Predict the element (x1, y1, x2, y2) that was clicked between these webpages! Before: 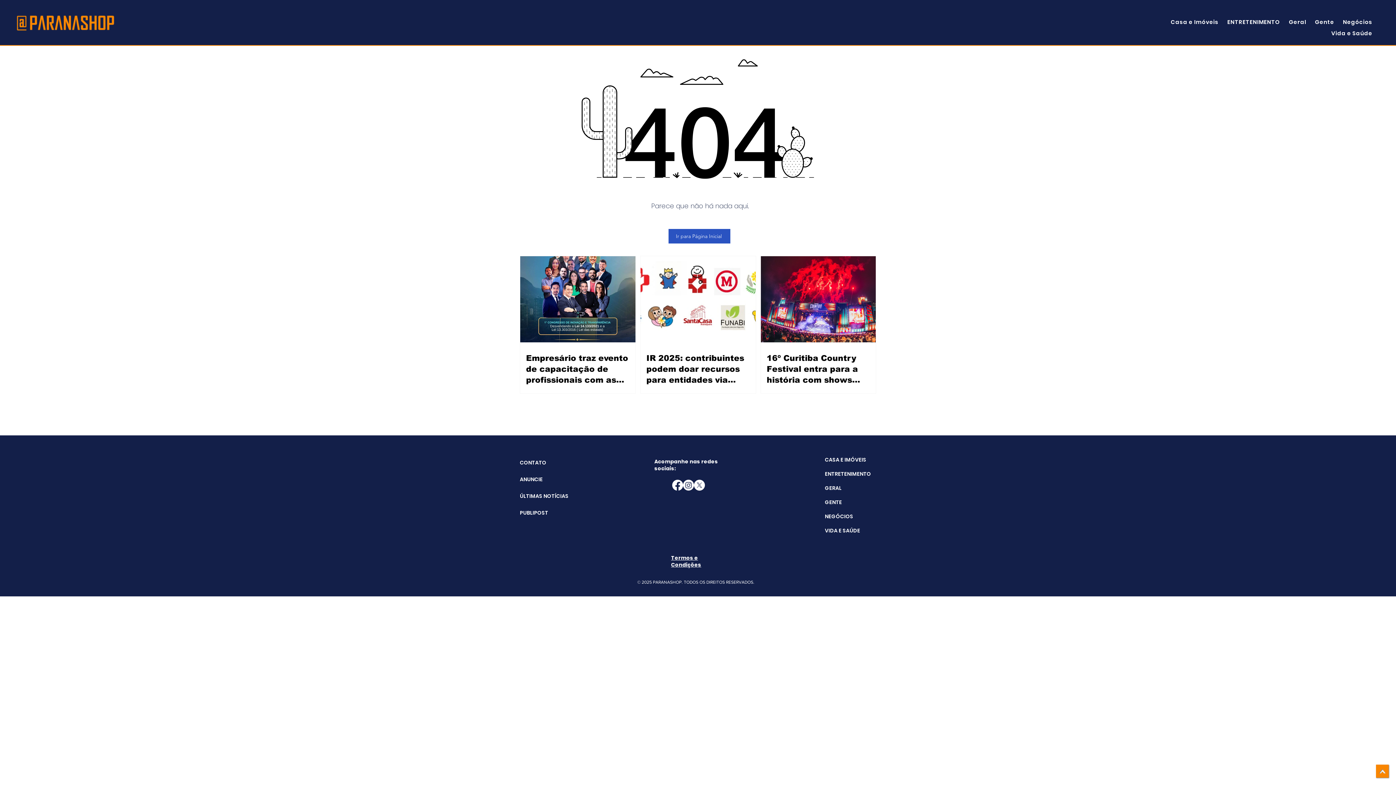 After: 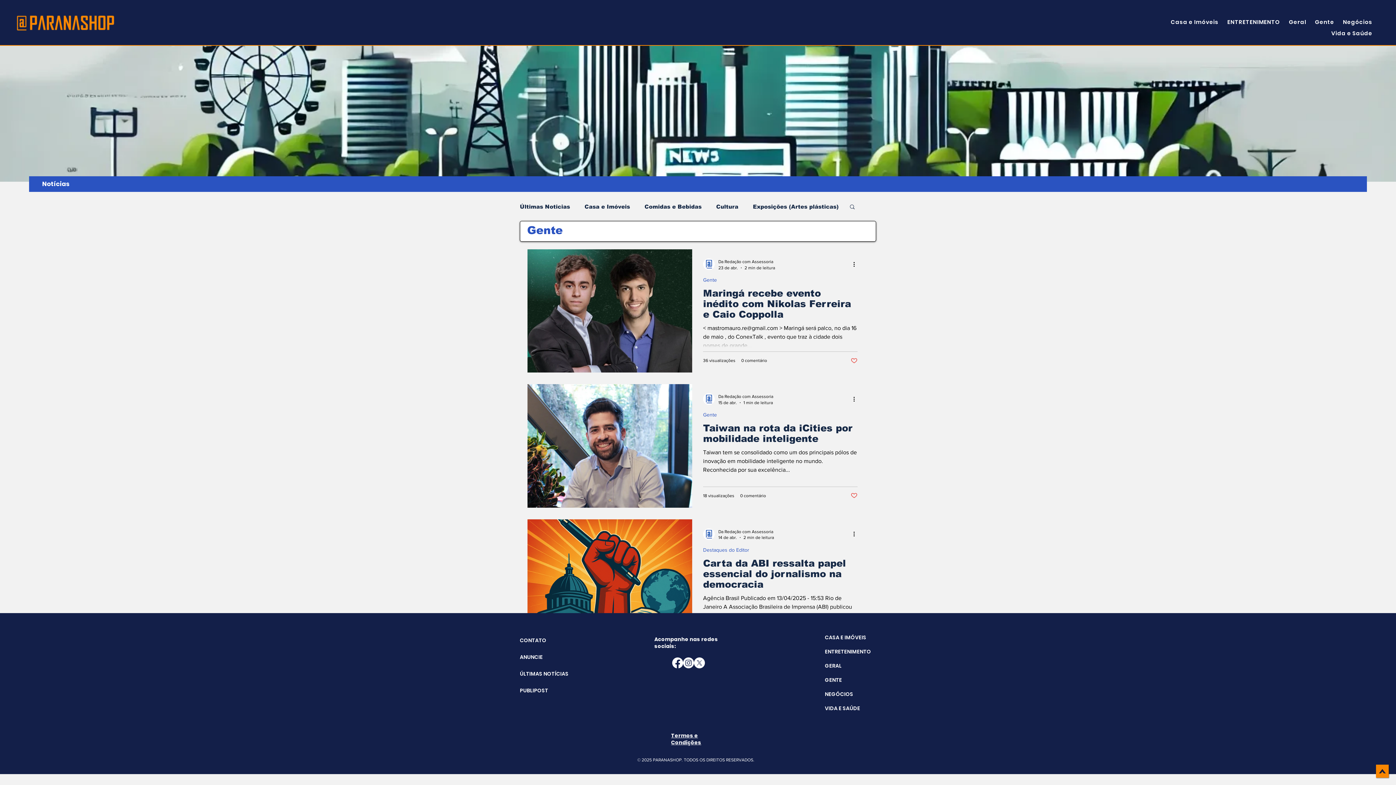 Action: label: Gente bbox: (1311, 16, 1338, 27)